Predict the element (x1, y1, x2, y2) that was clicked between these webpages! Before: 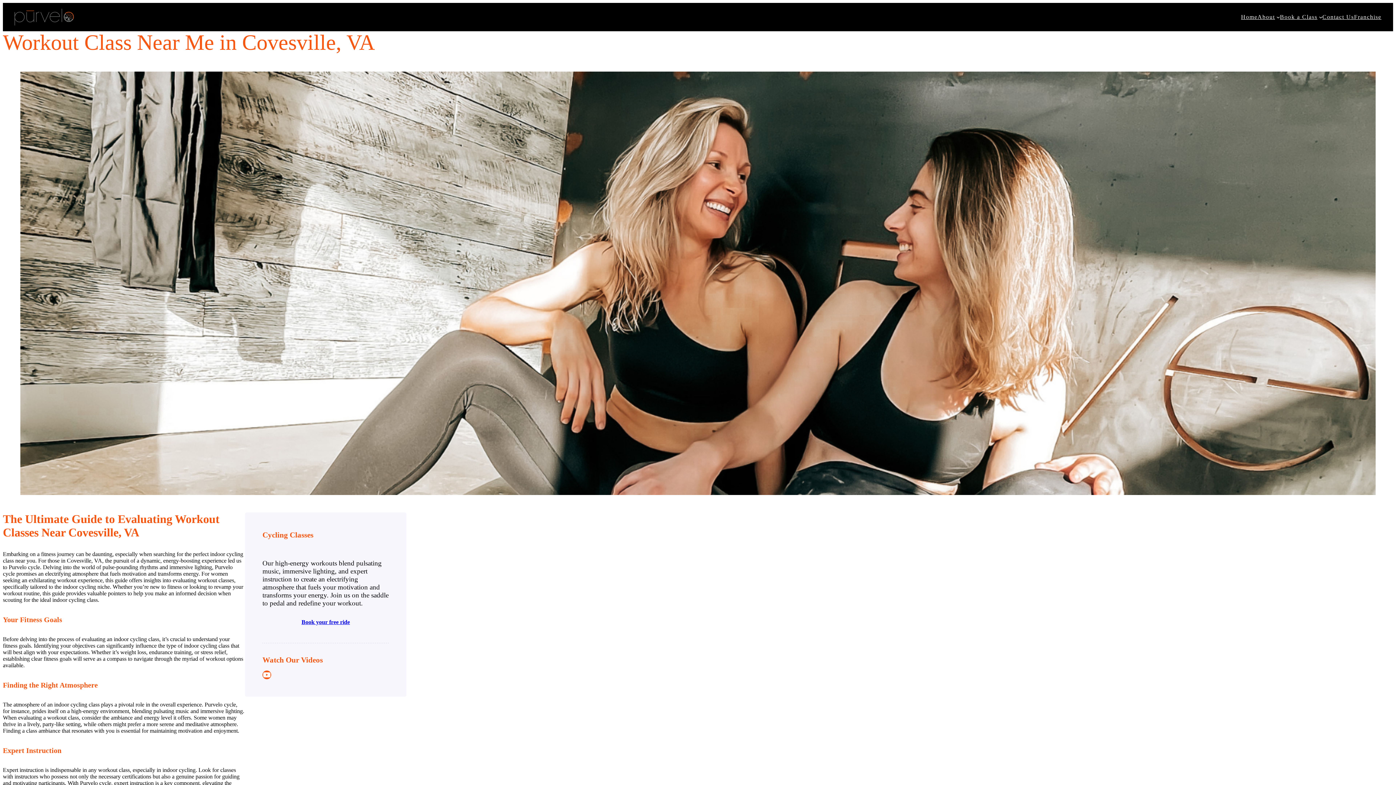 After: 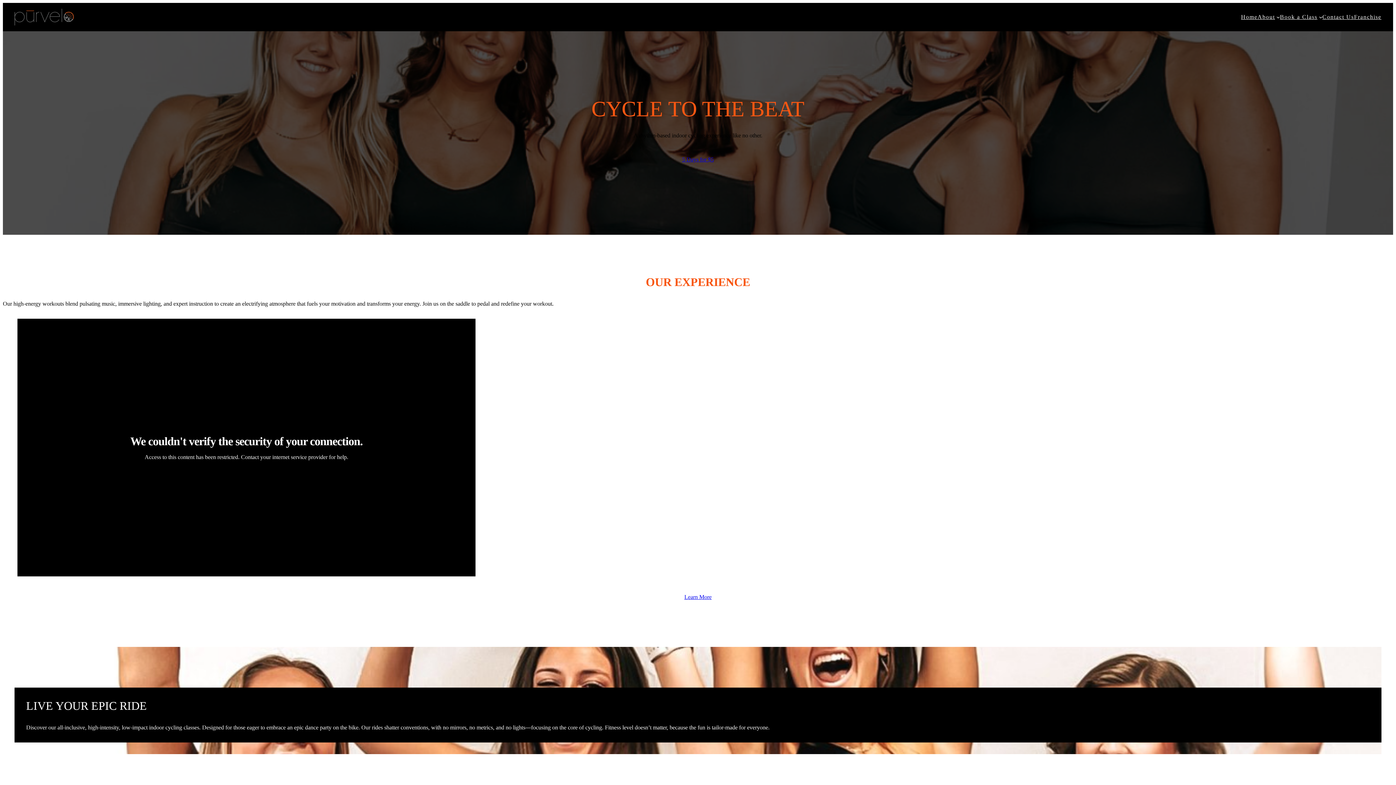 Action: bbox: (14, 8, 73, 25)